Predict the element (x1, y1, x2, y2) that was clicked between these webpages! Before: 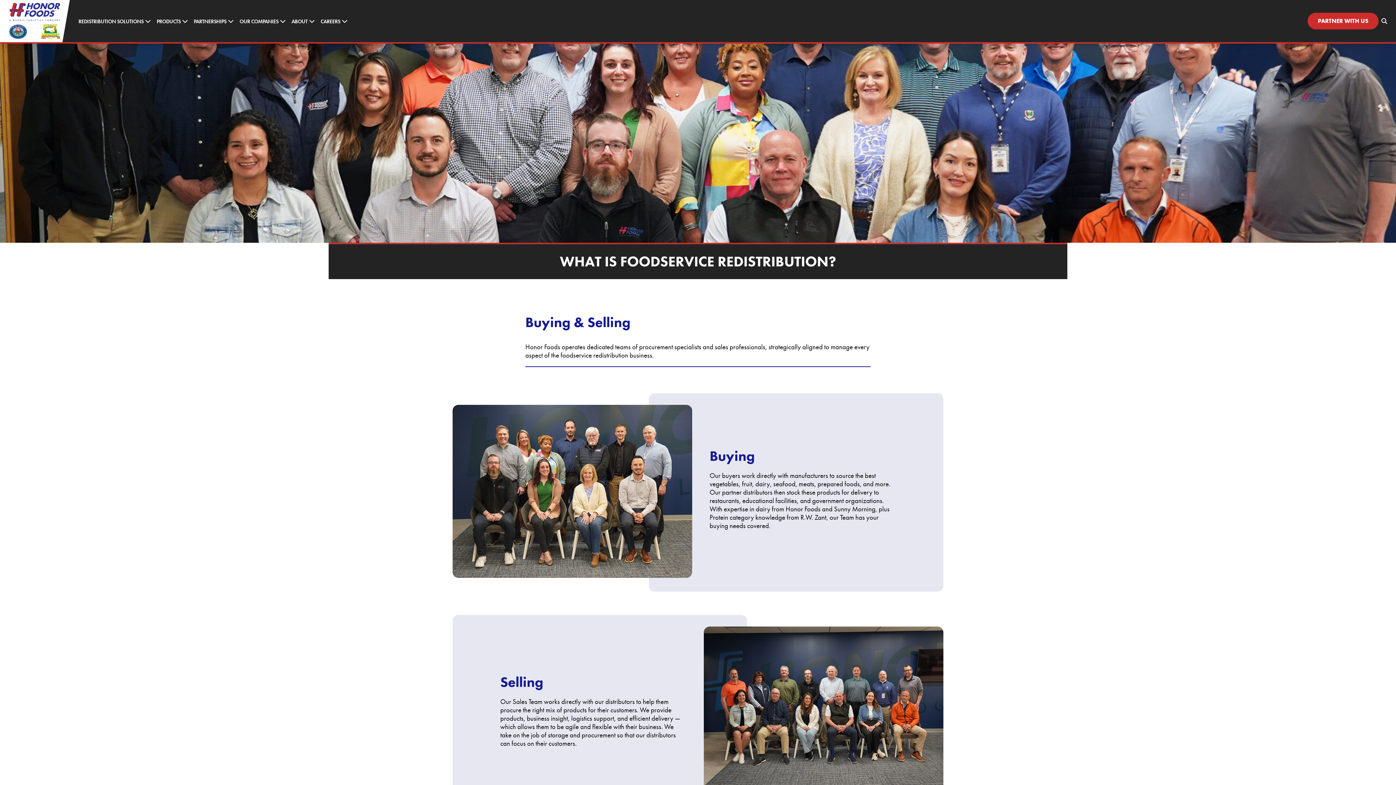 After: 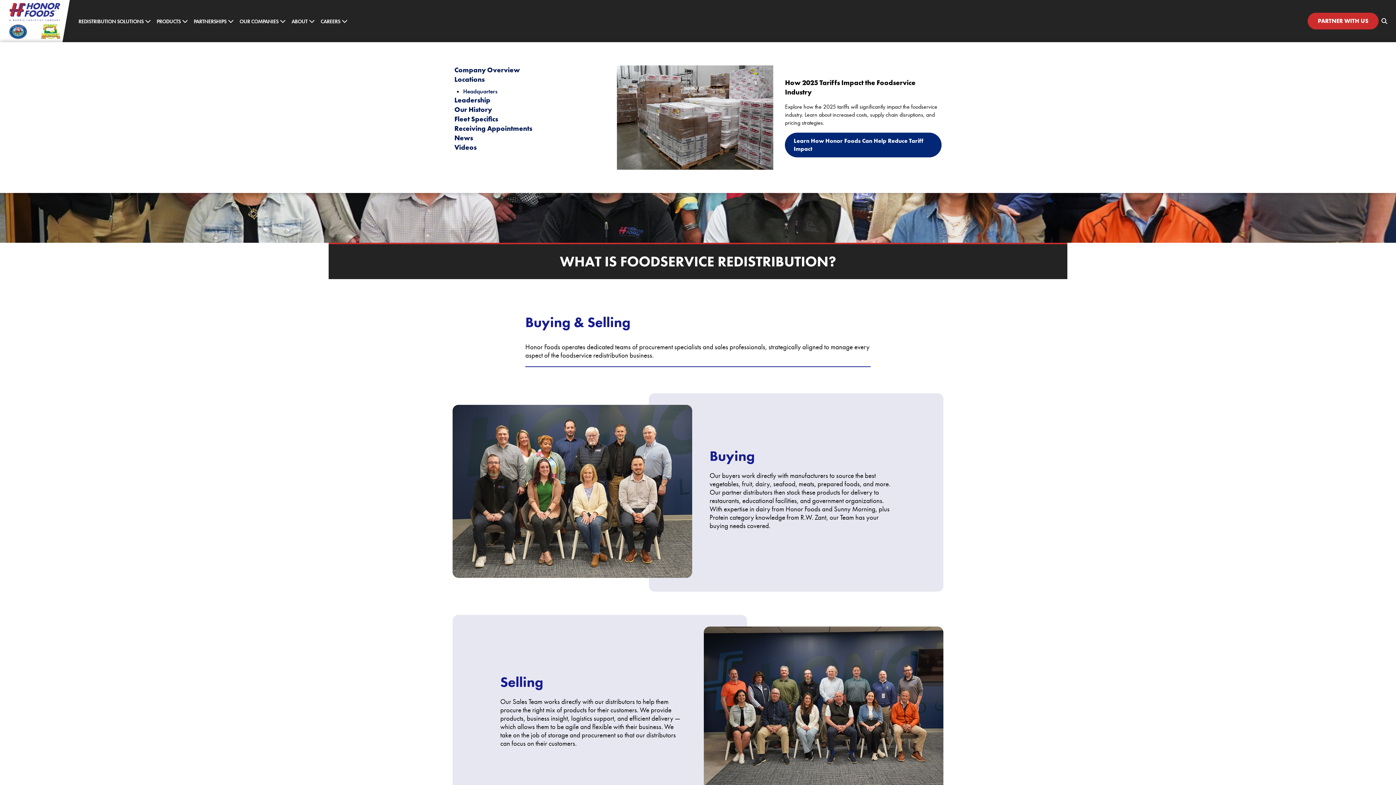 Action: label: ABOUT  bbox: (288, 14, 317, 28)